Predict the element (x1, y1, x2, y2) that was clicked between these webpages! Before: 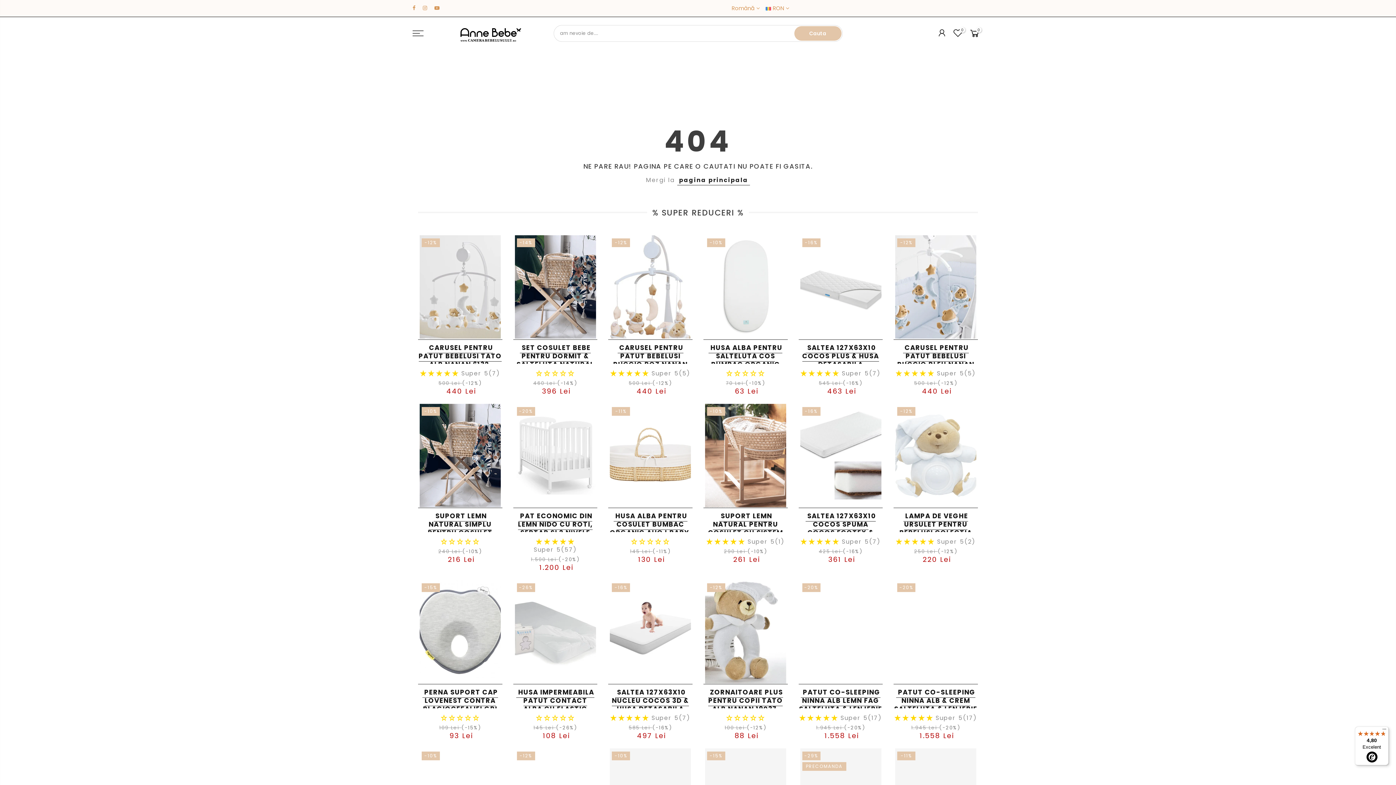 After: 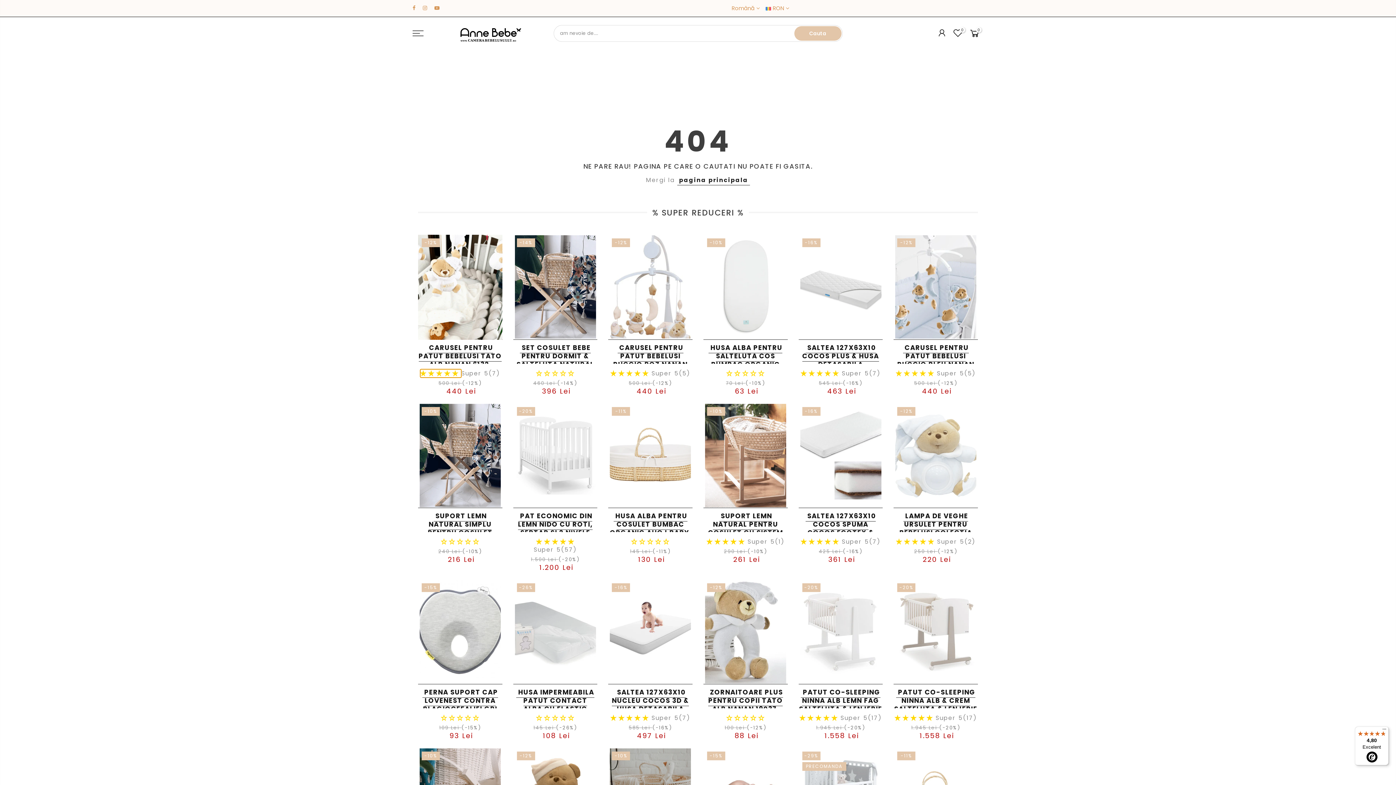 Action: label: 5.00 stars bbox: (420, 369, 461, 377)